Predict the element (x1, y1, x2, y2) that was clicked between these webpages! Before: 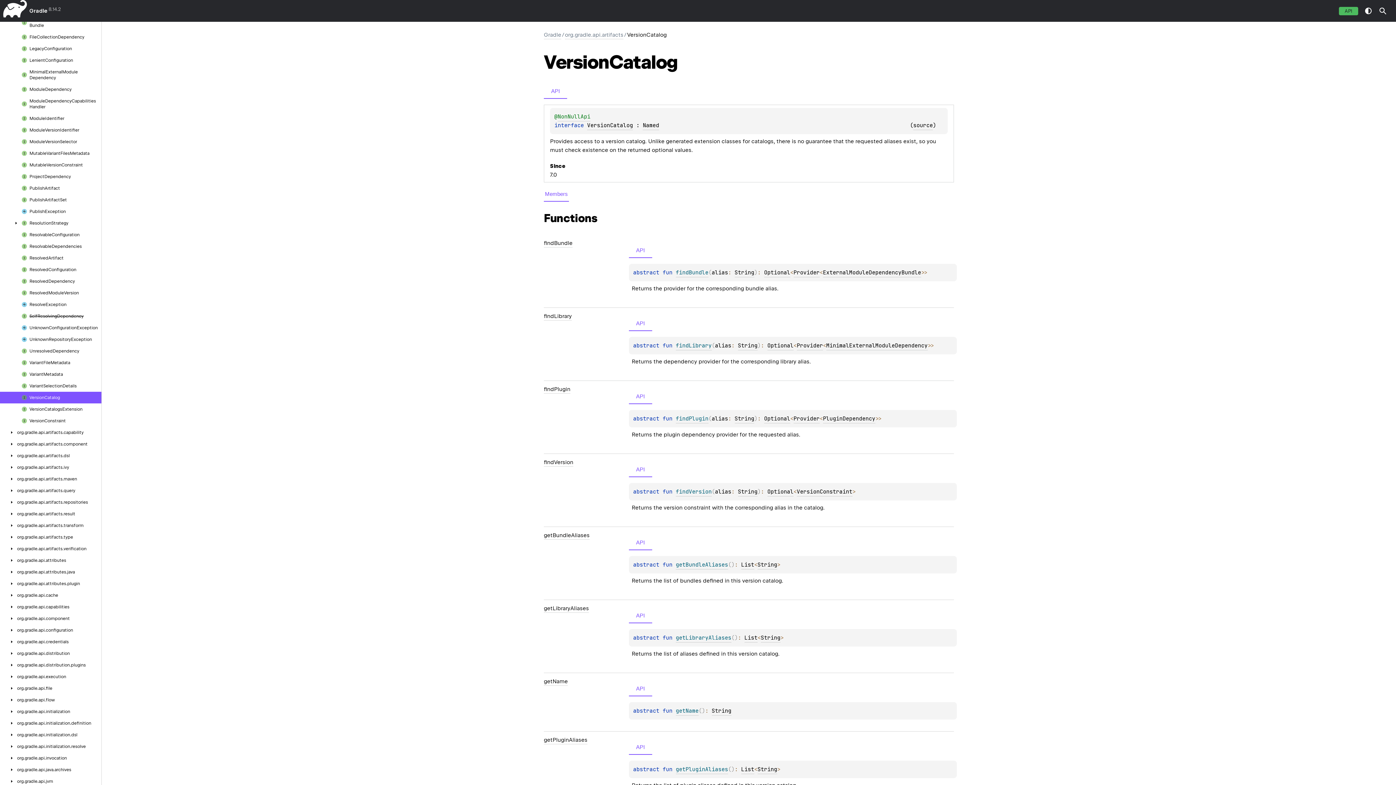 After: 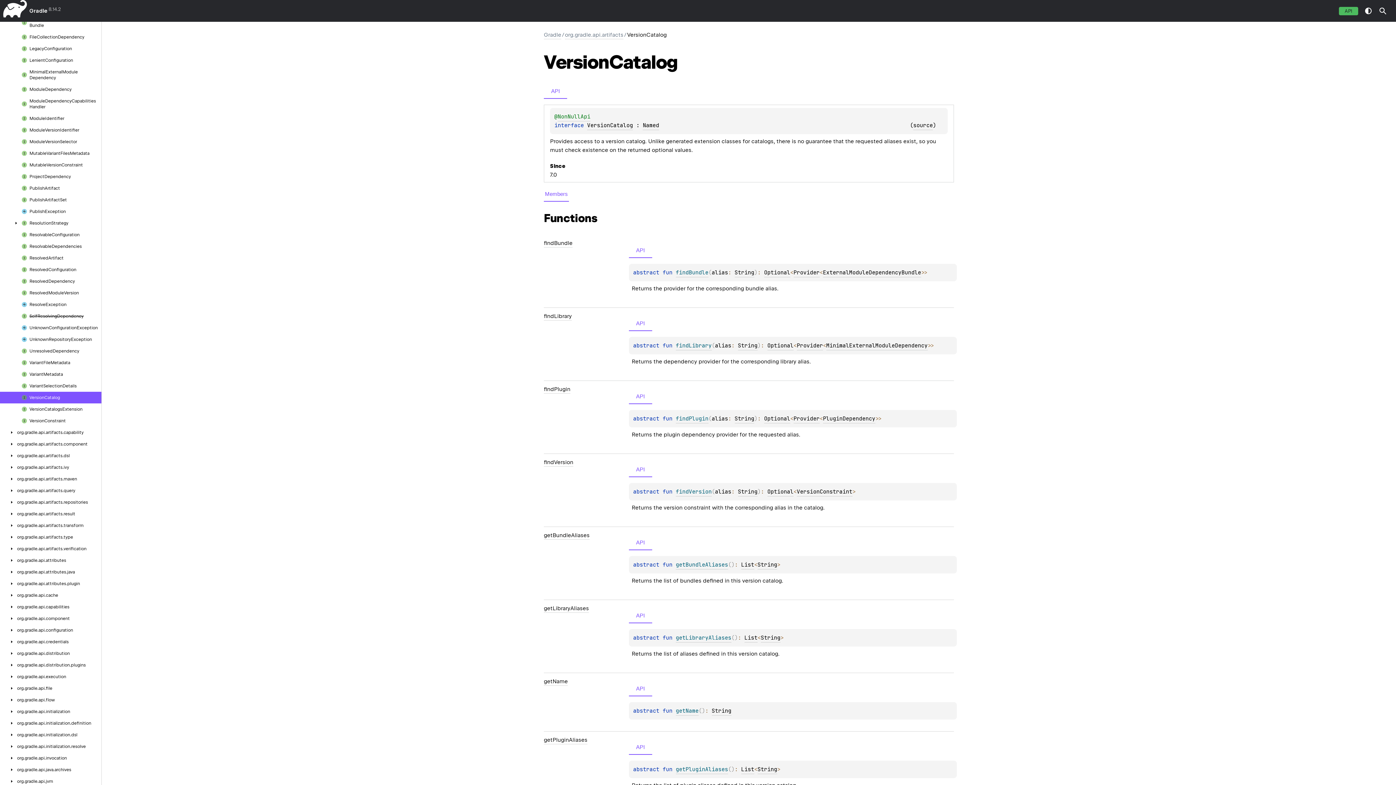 Action: label: API bbox: (544, 83, 567, 98)